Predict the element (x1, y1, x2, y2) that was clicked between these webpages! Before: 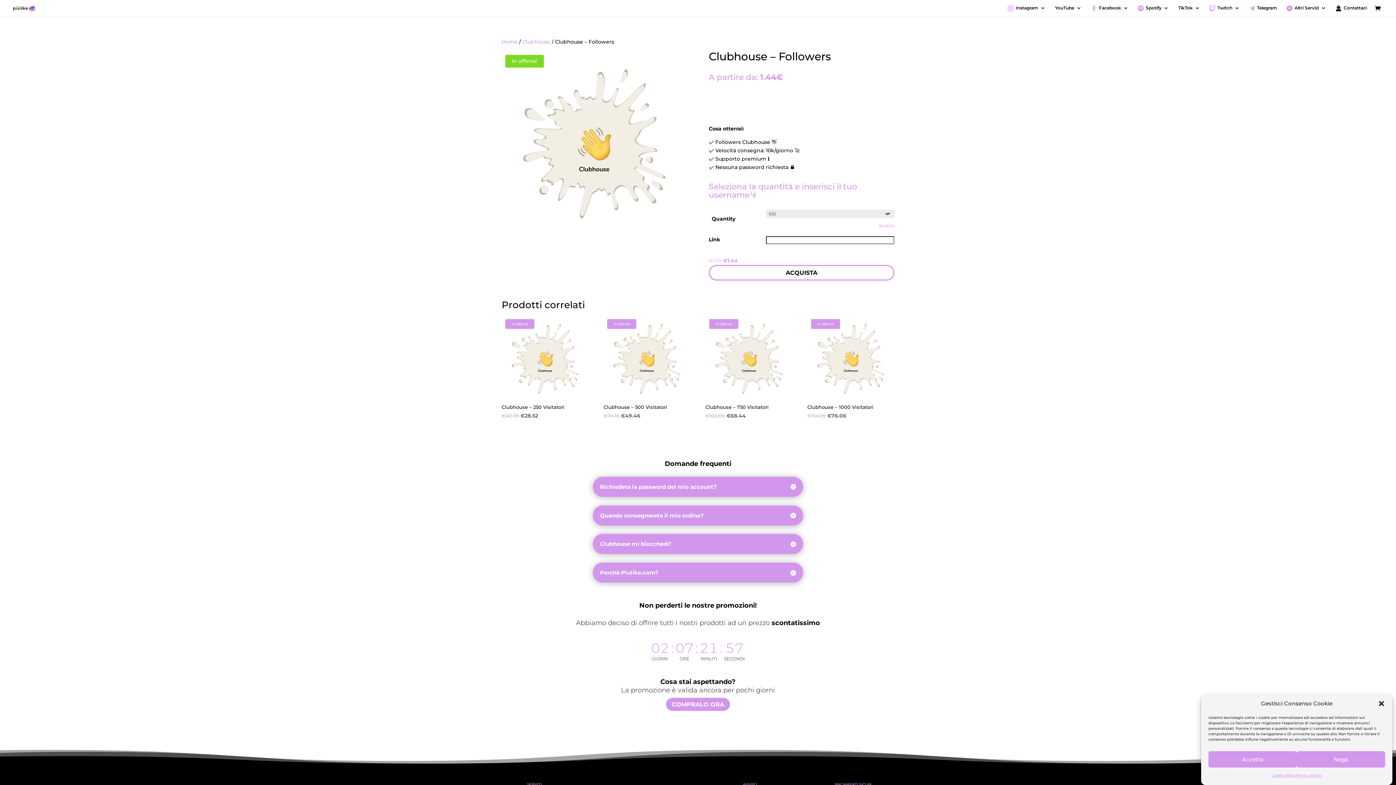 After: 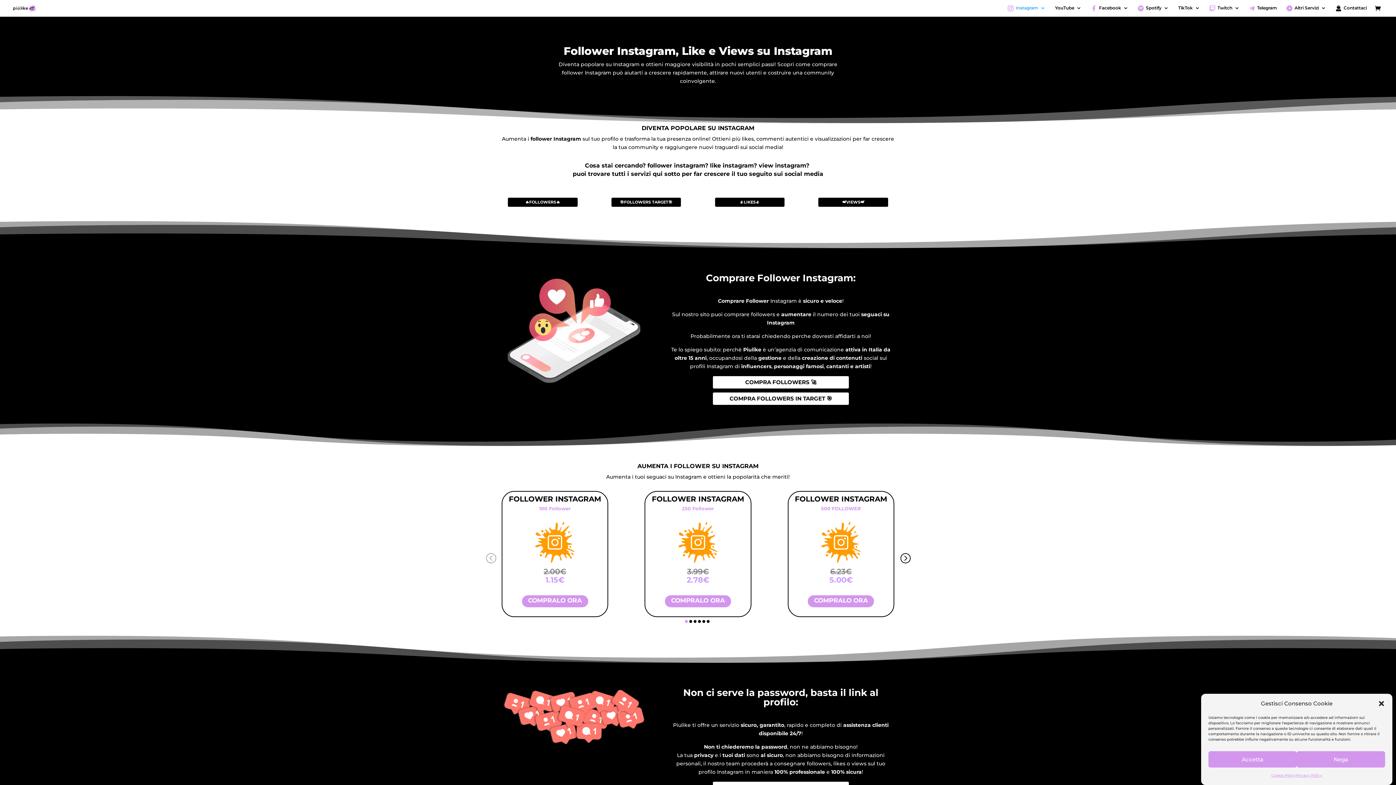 Action: bbox: (1008, 5, 1045, 16) label: Instagram